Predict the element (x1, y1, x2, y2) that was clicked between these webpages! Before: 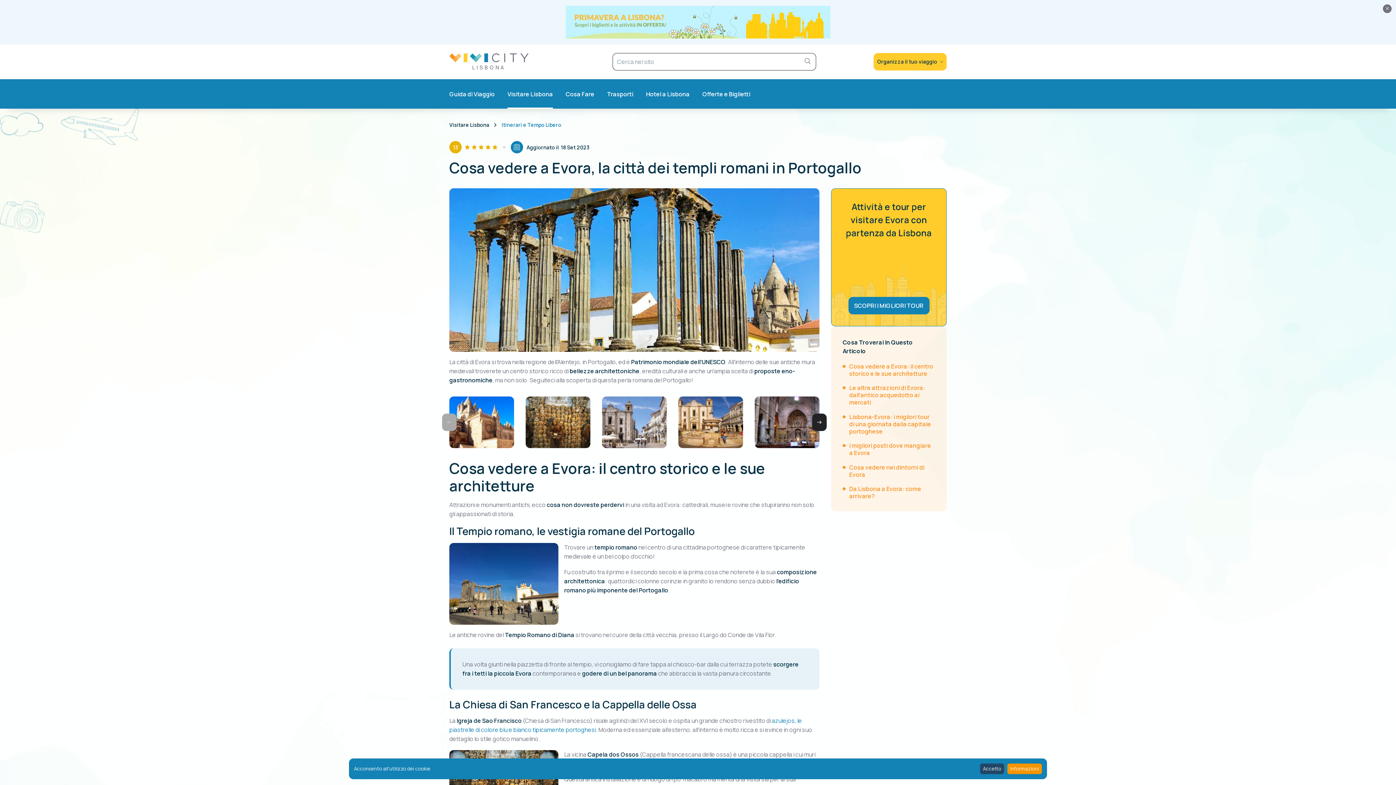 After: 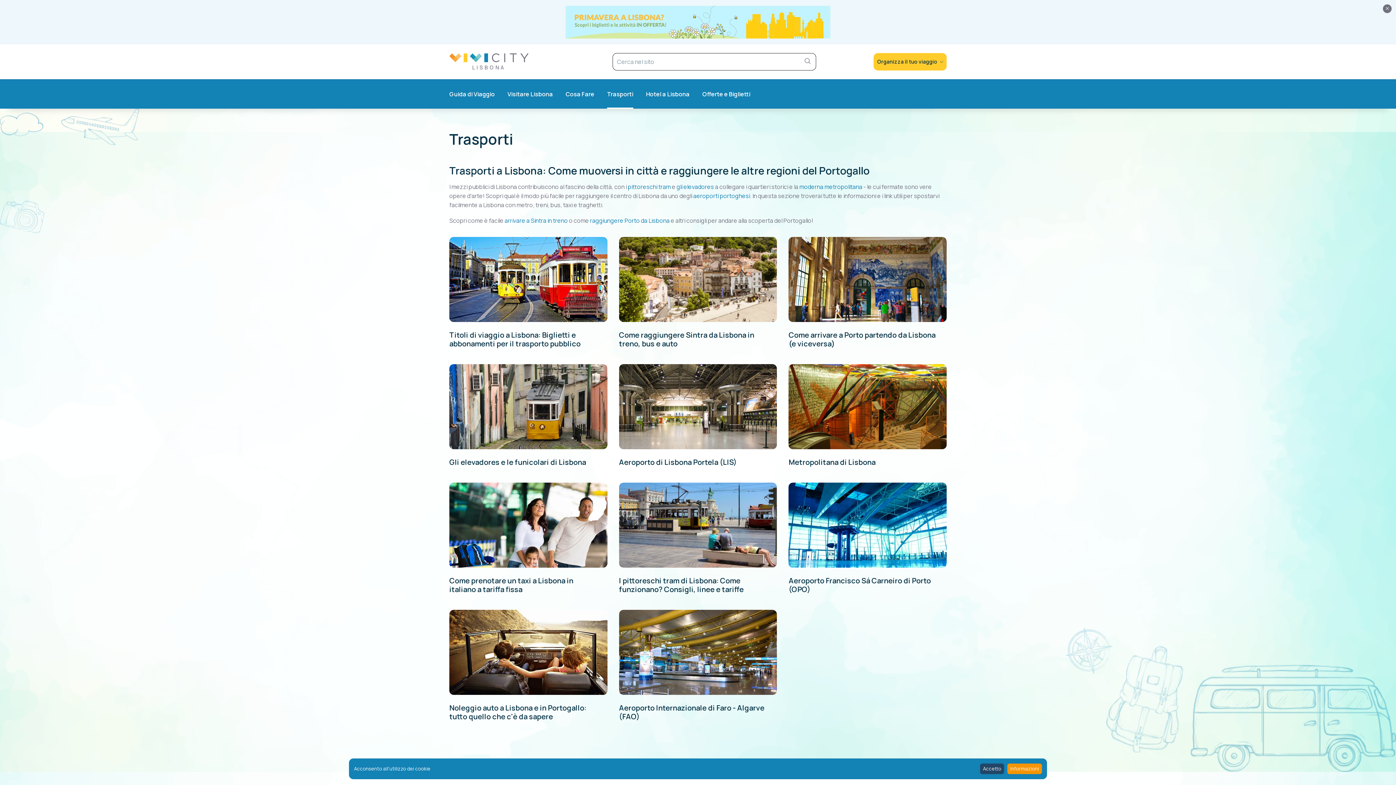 Action: label: Trasporti bbox: (607, 79, 633, 108)